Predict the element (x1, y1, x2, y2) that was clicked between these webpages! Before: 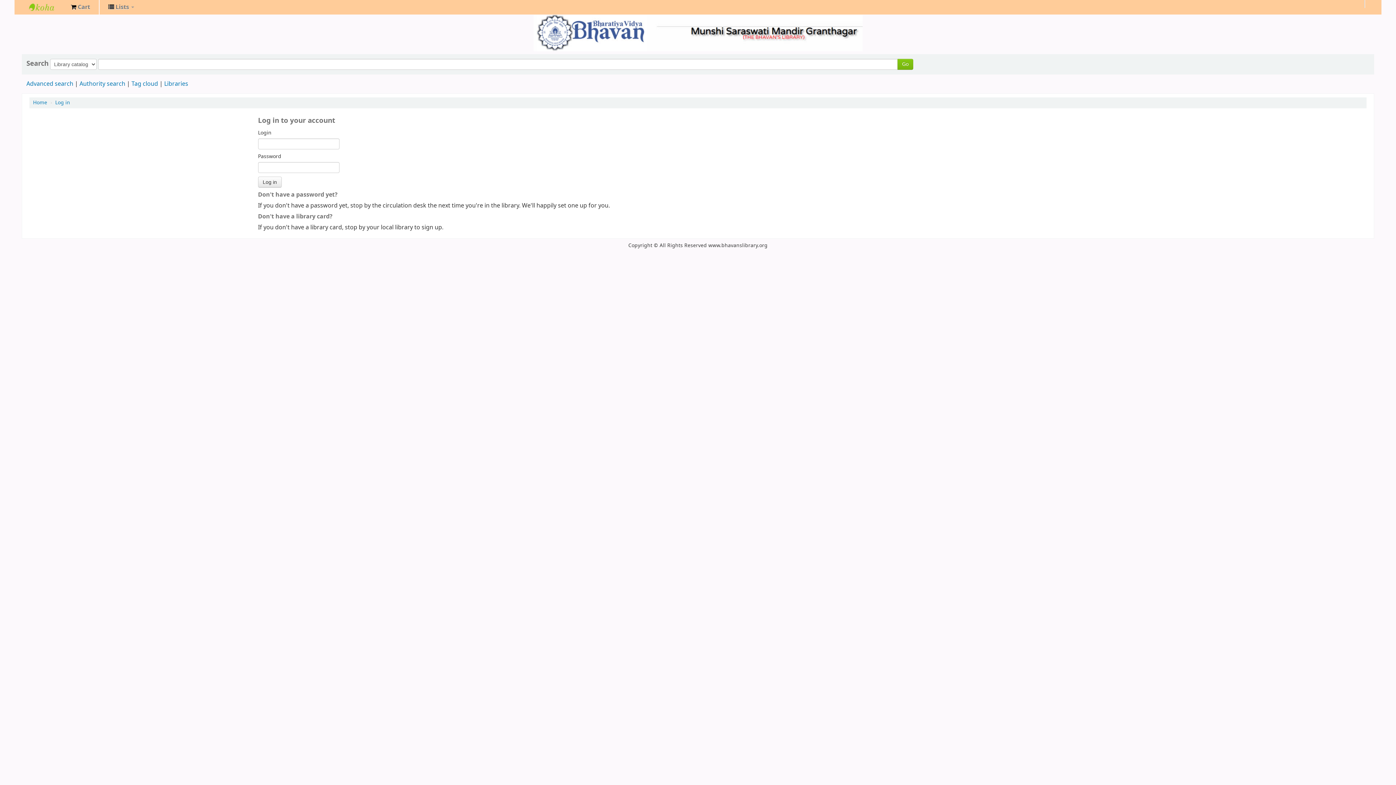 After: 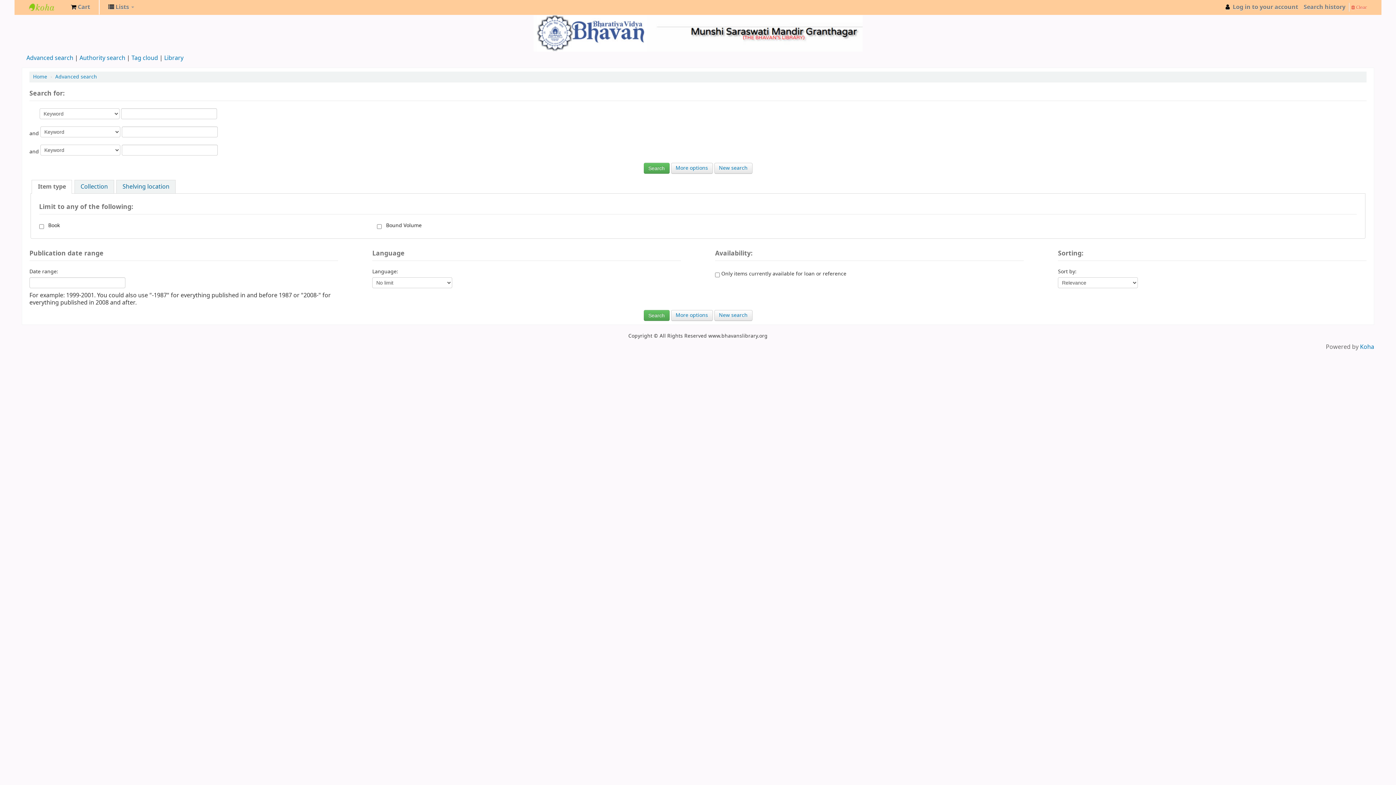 Action: bbox: (897, 58, 913, 69) label: Go